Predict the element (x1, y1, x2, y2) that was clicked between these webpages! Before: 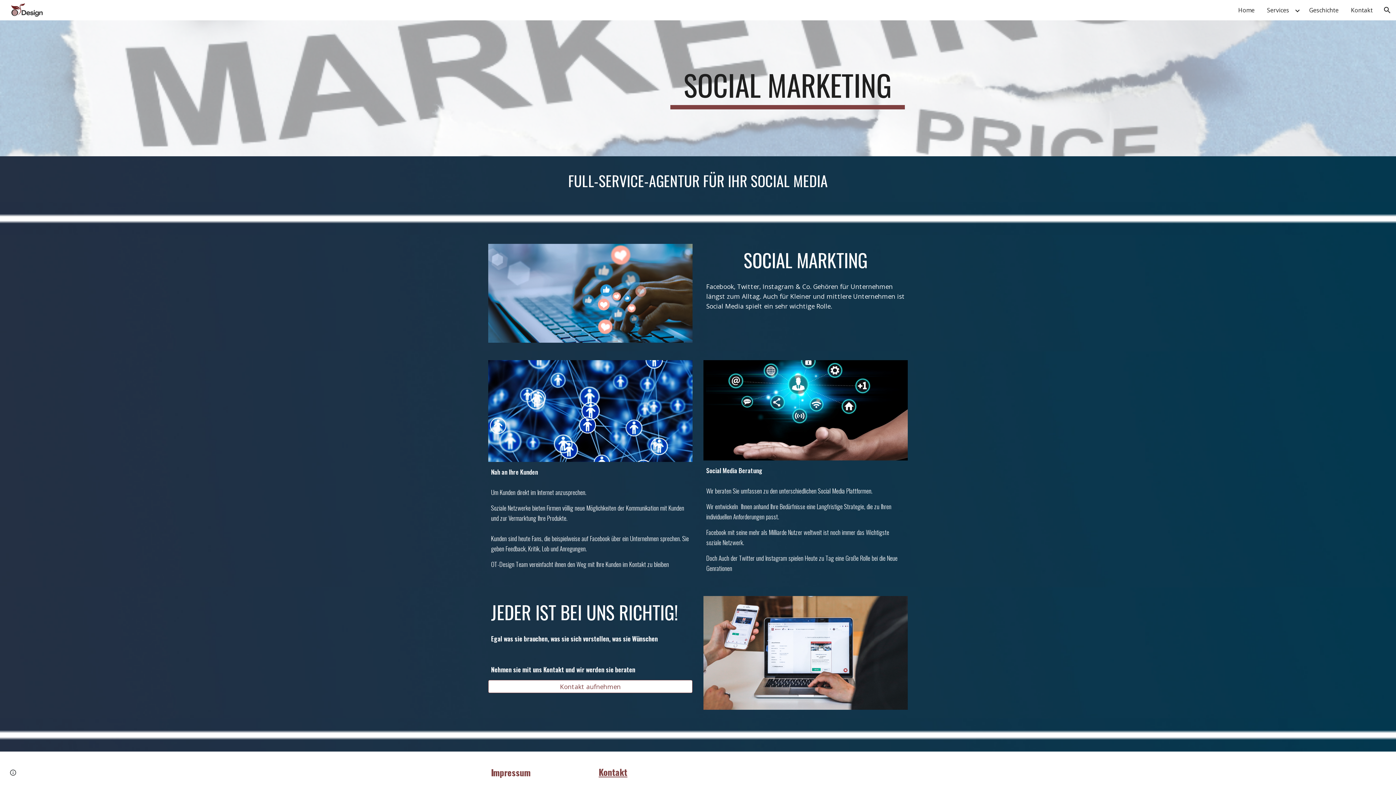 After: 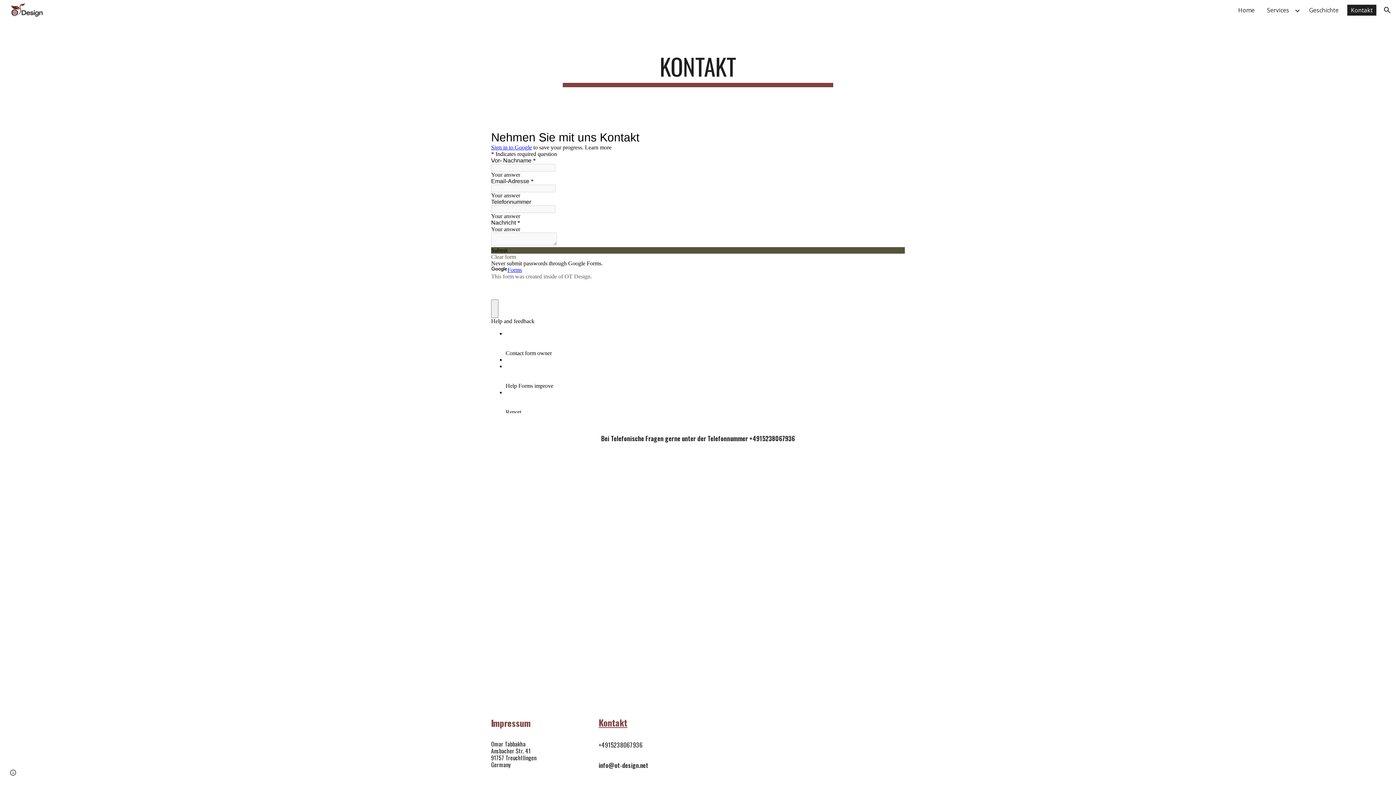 Action: bbox: (1347, 4, 1376, 15) label: Kontakt